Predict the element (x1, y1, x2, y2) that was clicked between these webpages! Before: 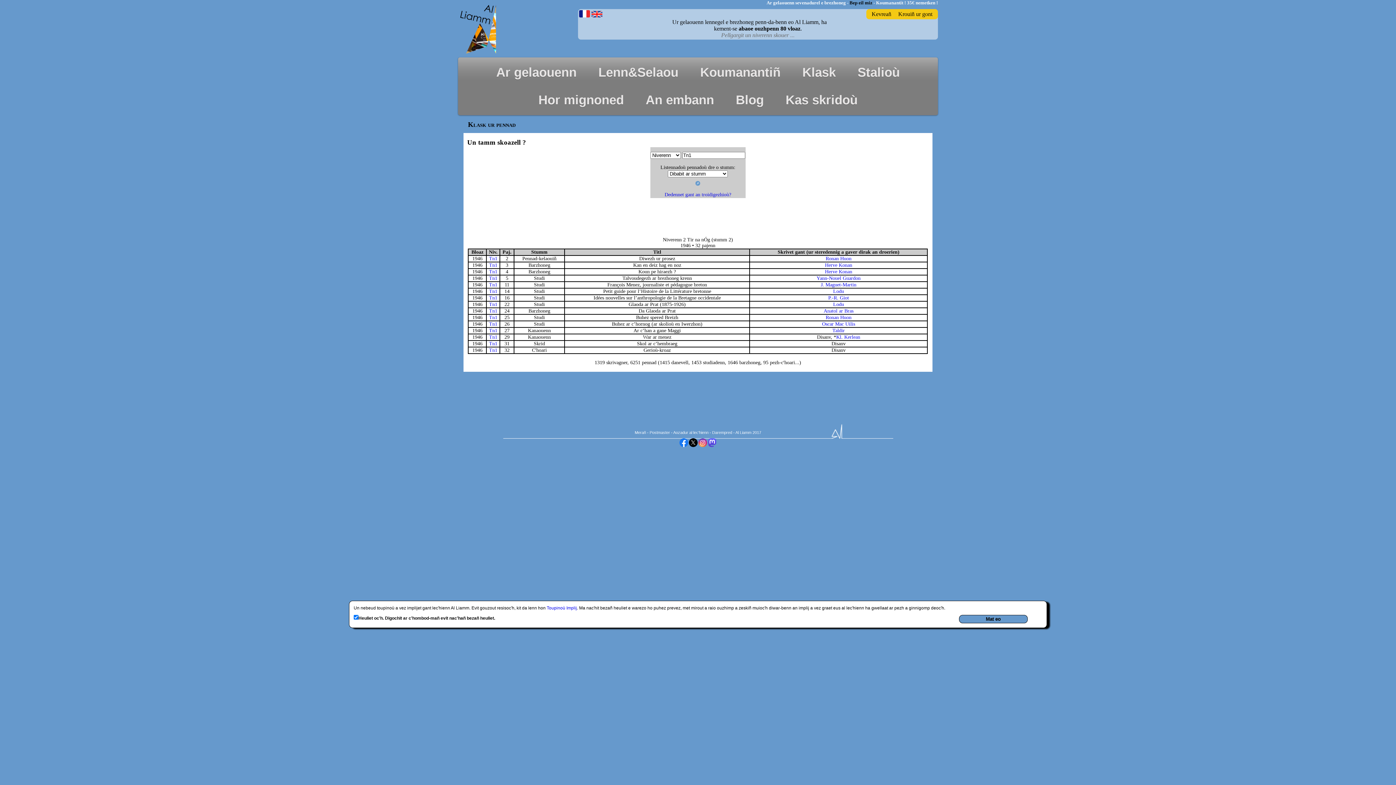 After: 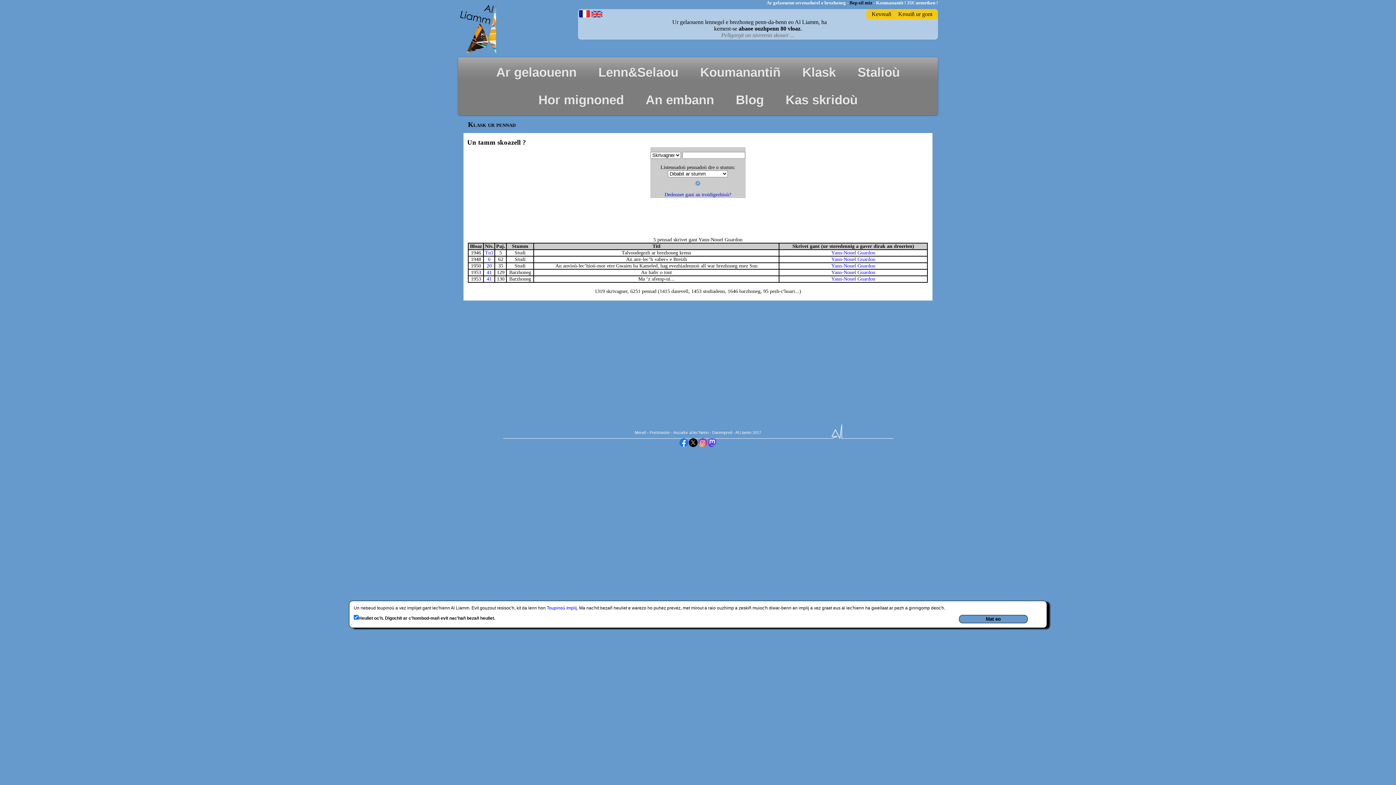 Action: bbox: (816, 275, 860, 280) label: Yann-Nouel Guardon